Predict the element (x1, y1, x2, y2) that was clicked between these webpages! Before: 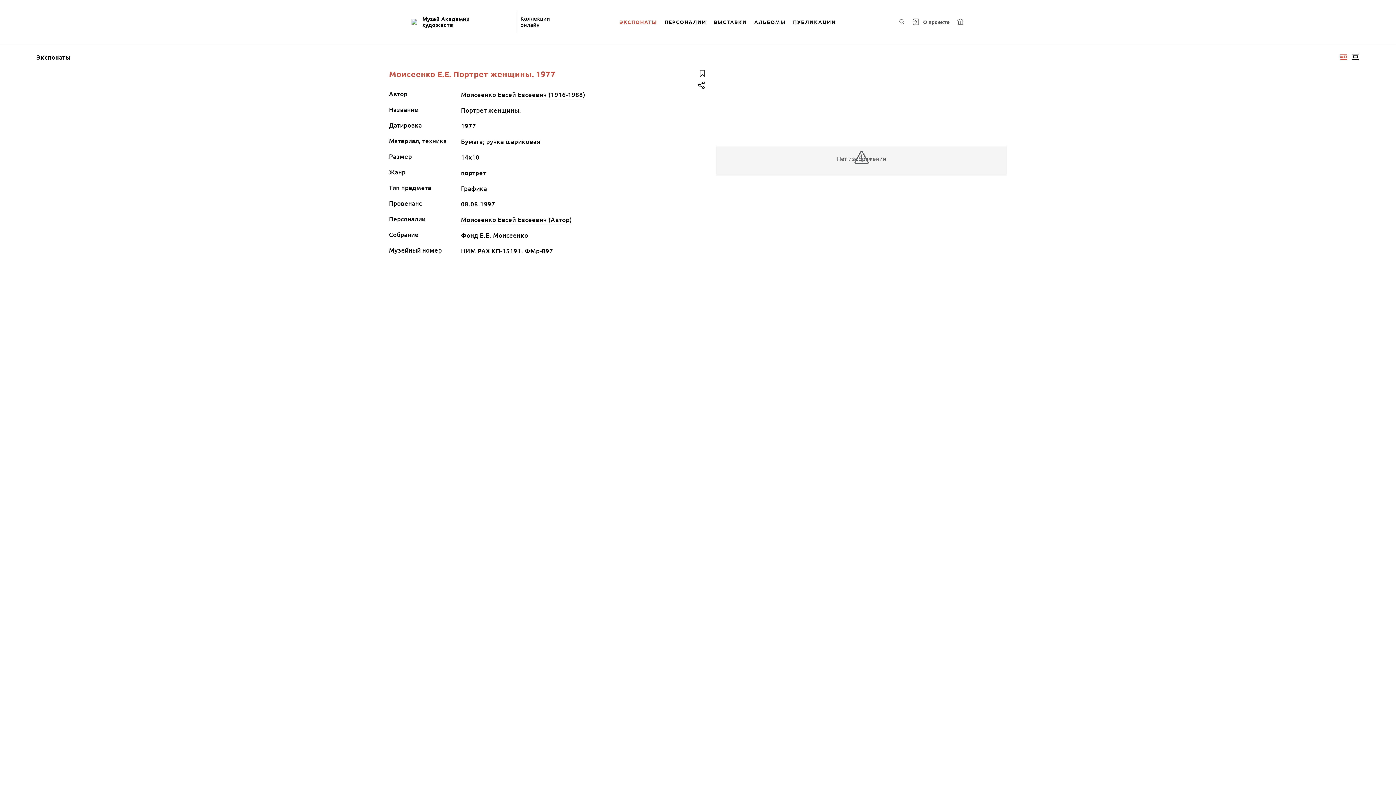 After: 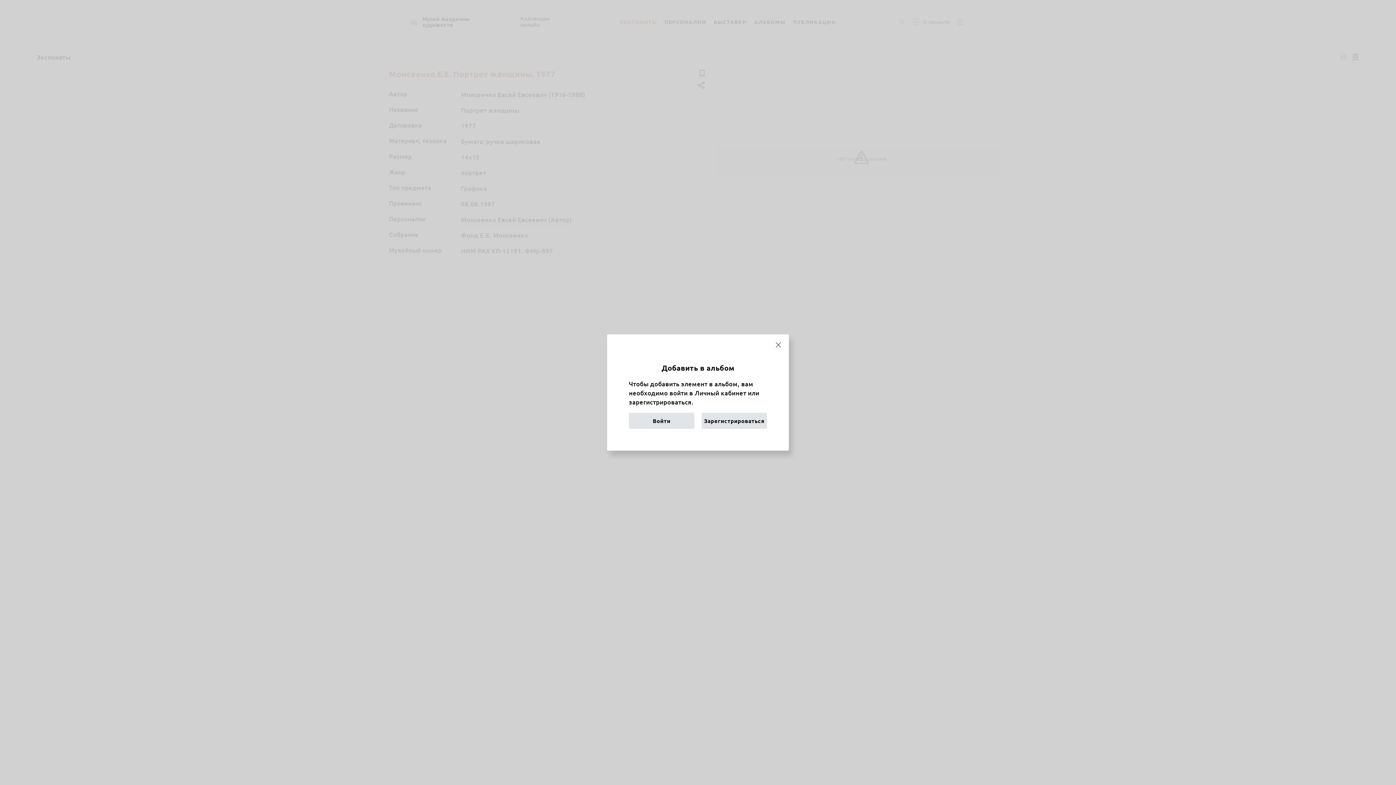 Action: bbox: (696, 67, 707, 79)